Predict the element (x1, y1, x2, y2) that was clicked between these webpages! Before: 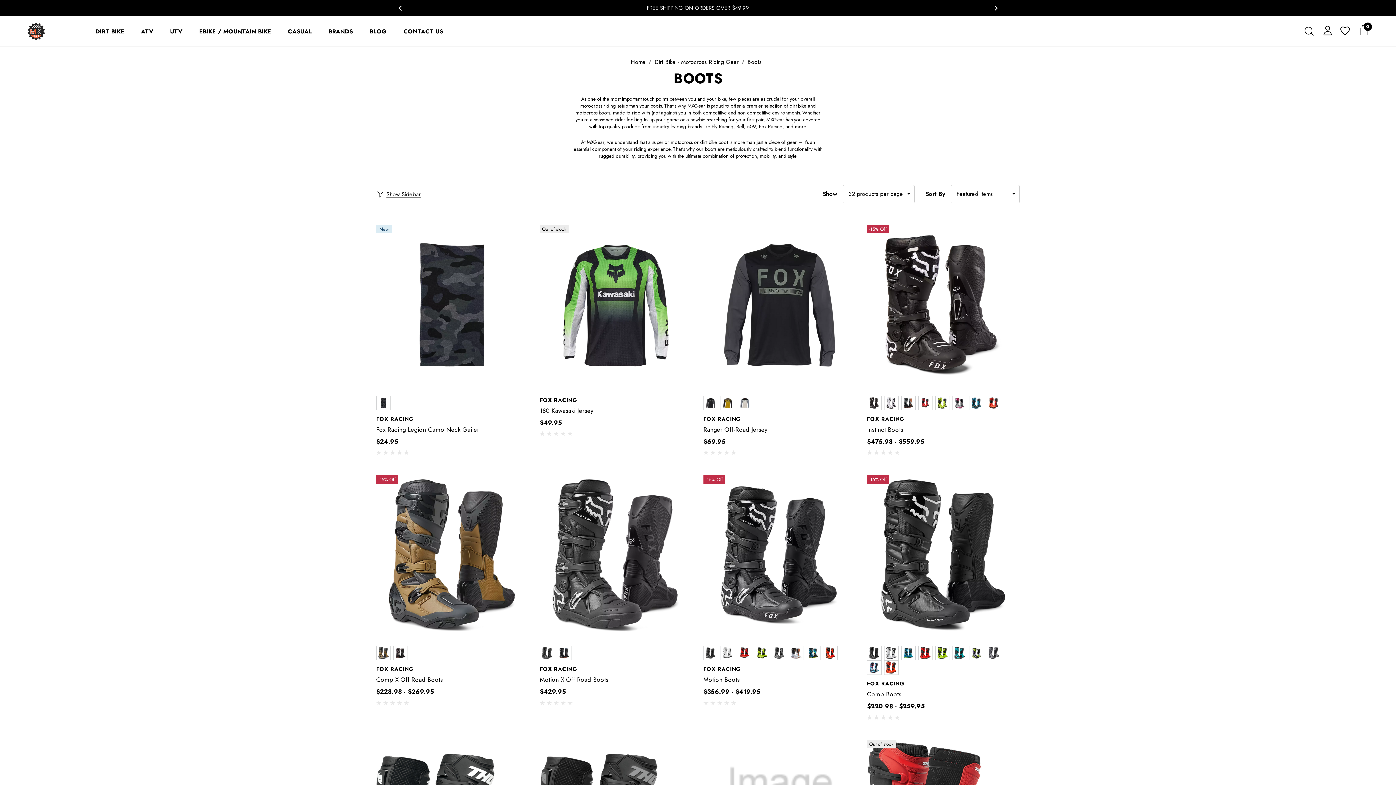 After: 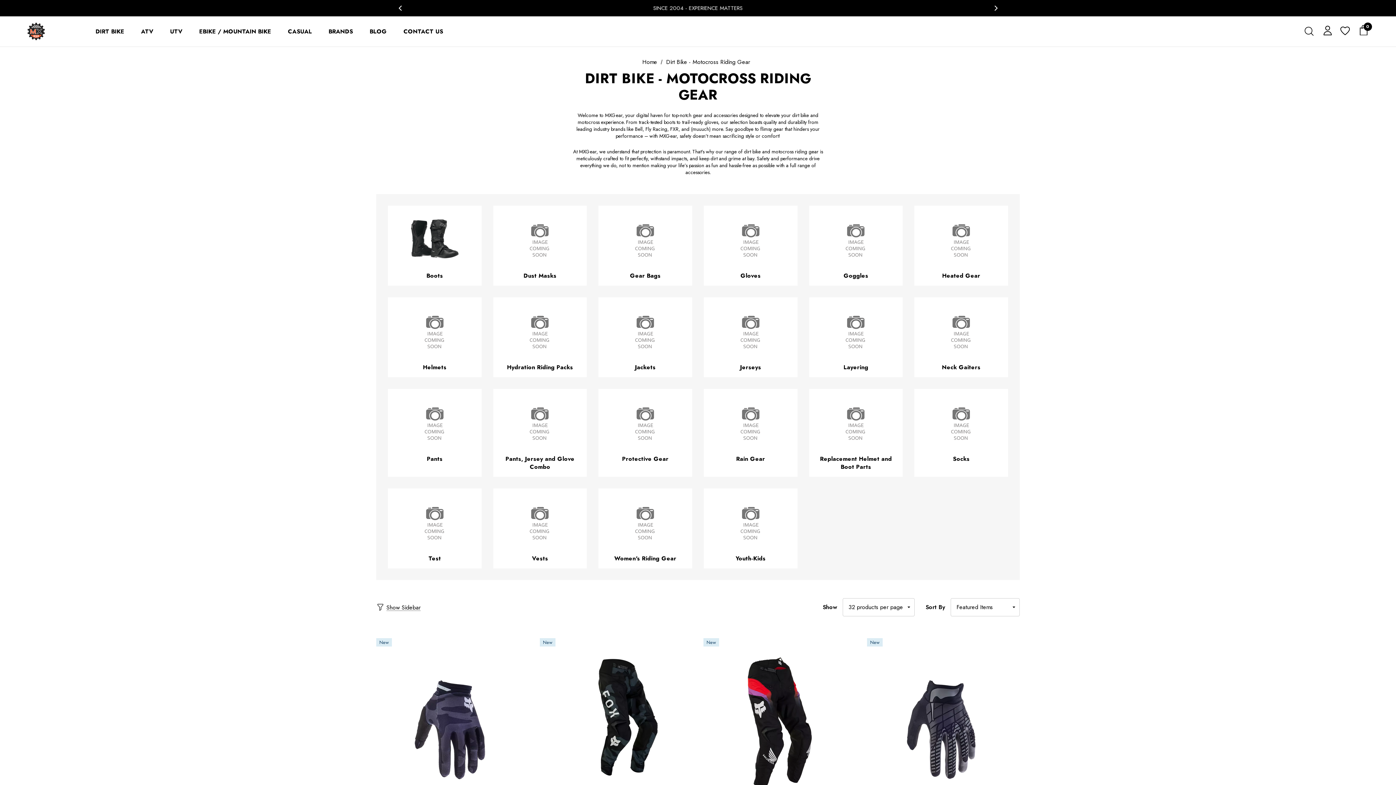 Action: bbox: (87, 23, 132, 39) label: Dirt Bike